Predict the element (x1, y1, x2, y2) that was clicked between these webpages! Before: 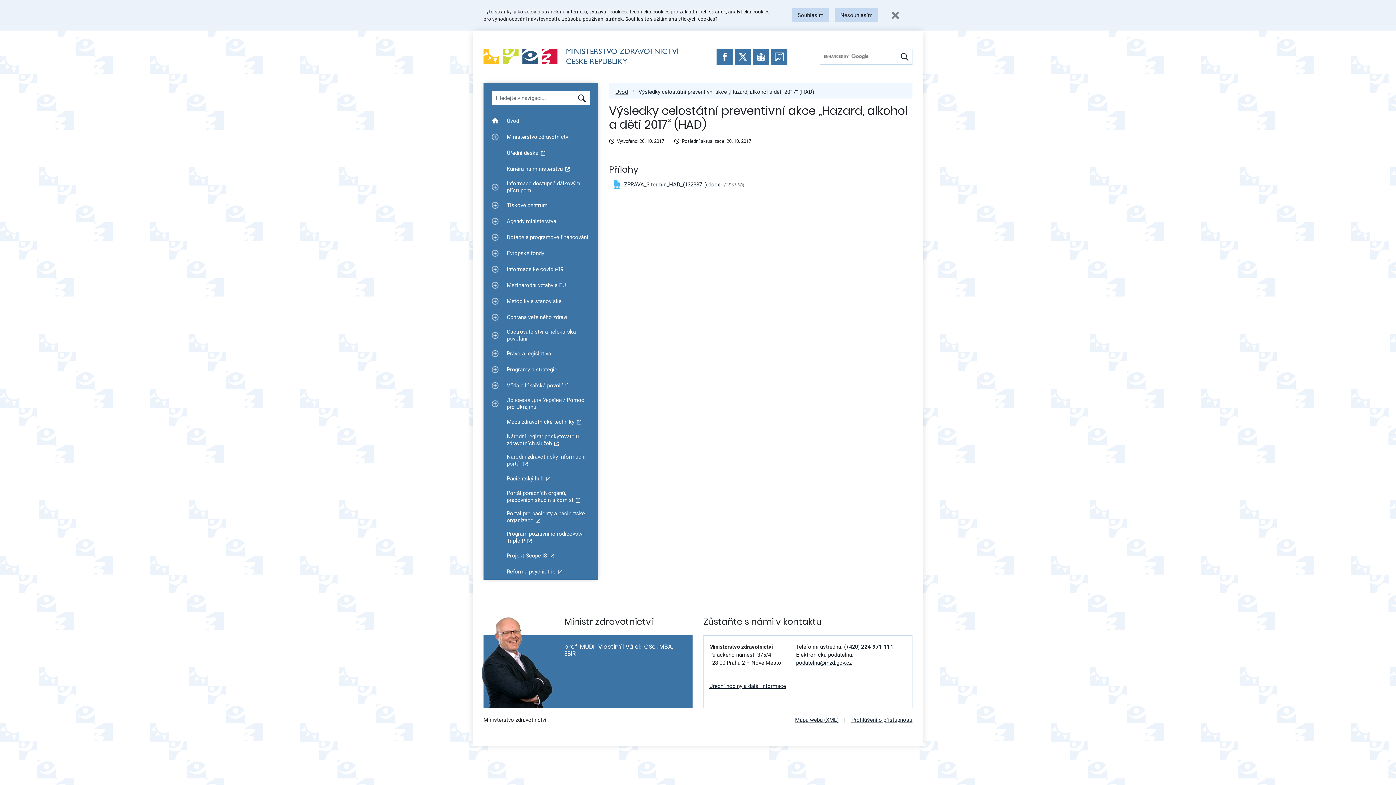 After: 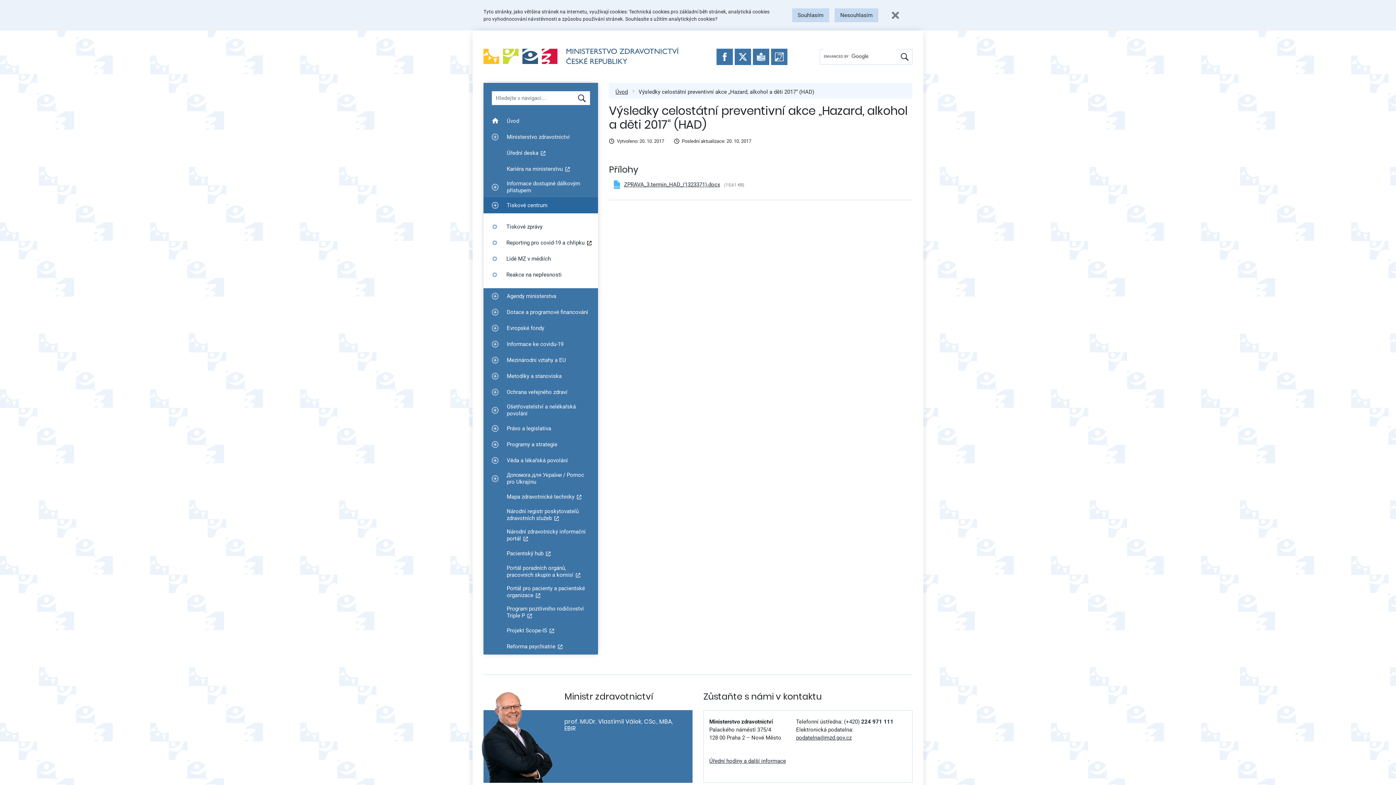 Action: bbox: (487, 197, 503, 213) label: Zobrazit podmenu pro Tiskové centrum